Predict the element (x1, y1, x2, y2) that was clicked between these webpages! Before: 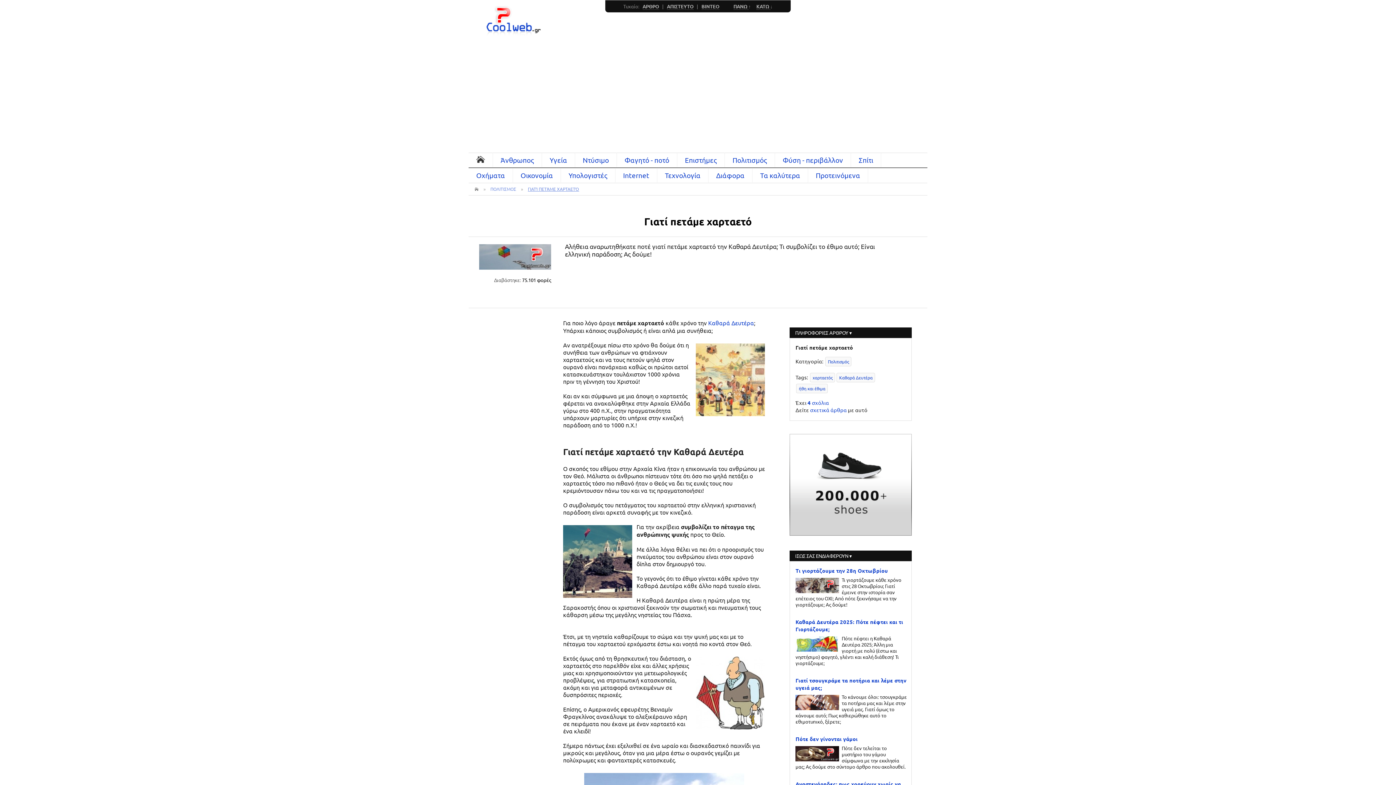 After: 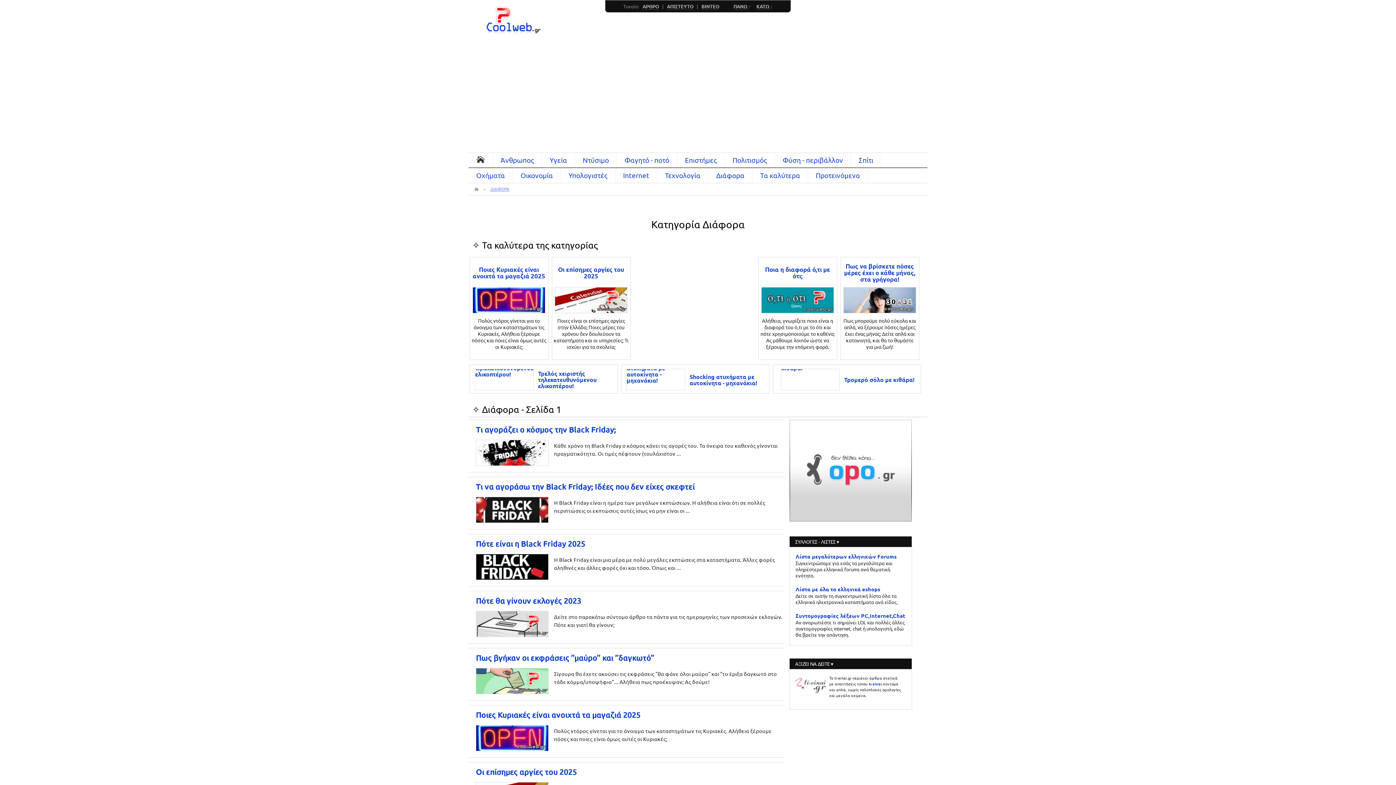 Action: bbox: (708, 168, 752, 182) label: Διάφορα